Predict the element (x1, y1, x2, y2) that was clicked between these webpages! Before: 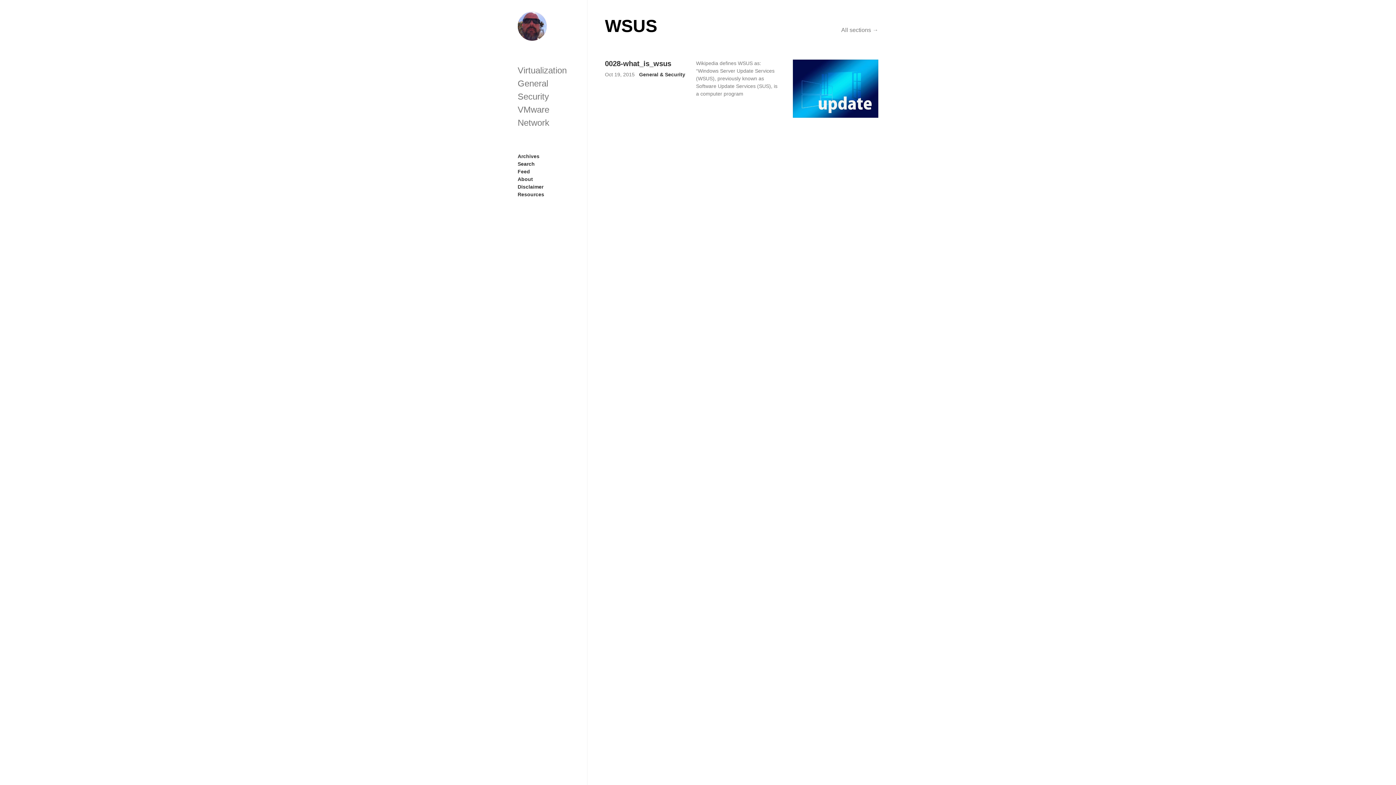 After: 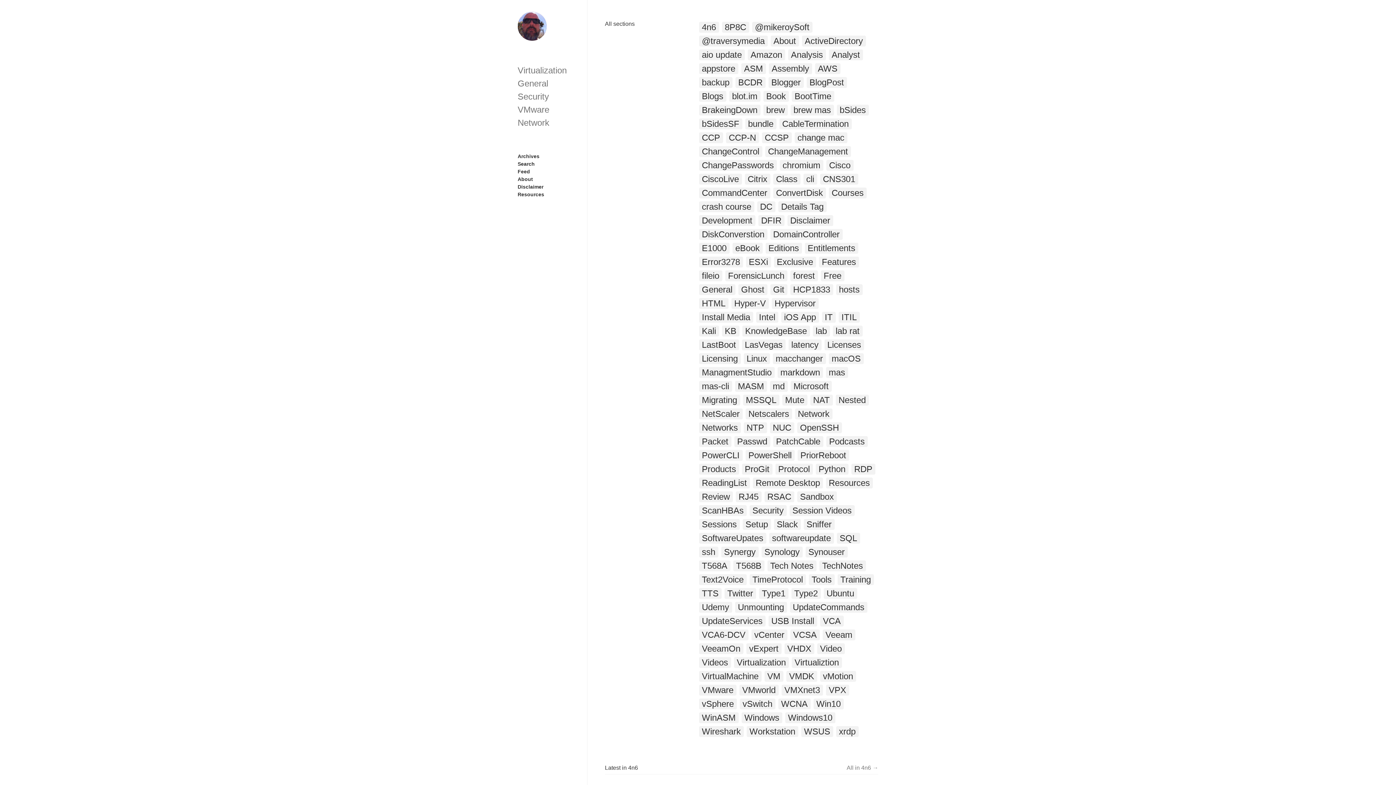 Action: bbox: (841, 15, 878, 33) label: All sections →